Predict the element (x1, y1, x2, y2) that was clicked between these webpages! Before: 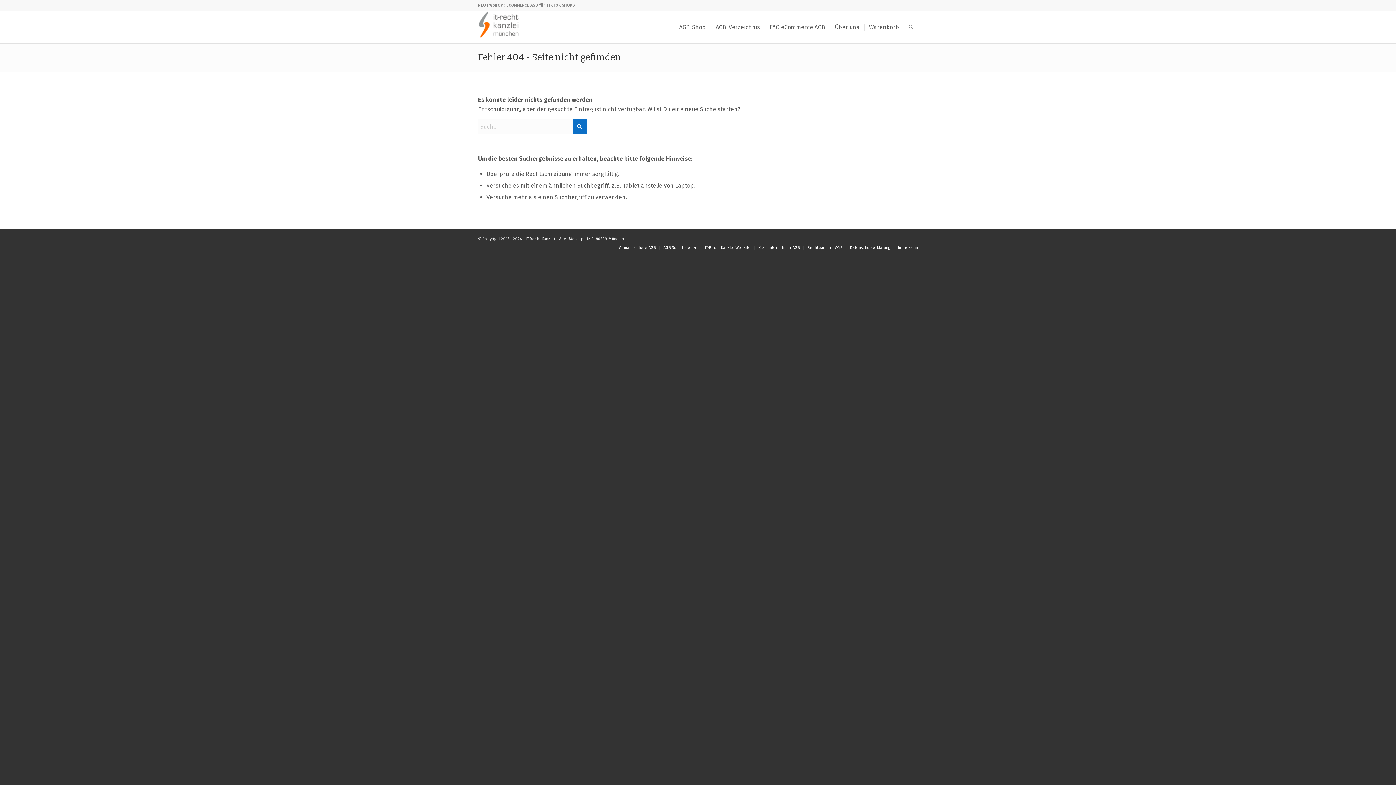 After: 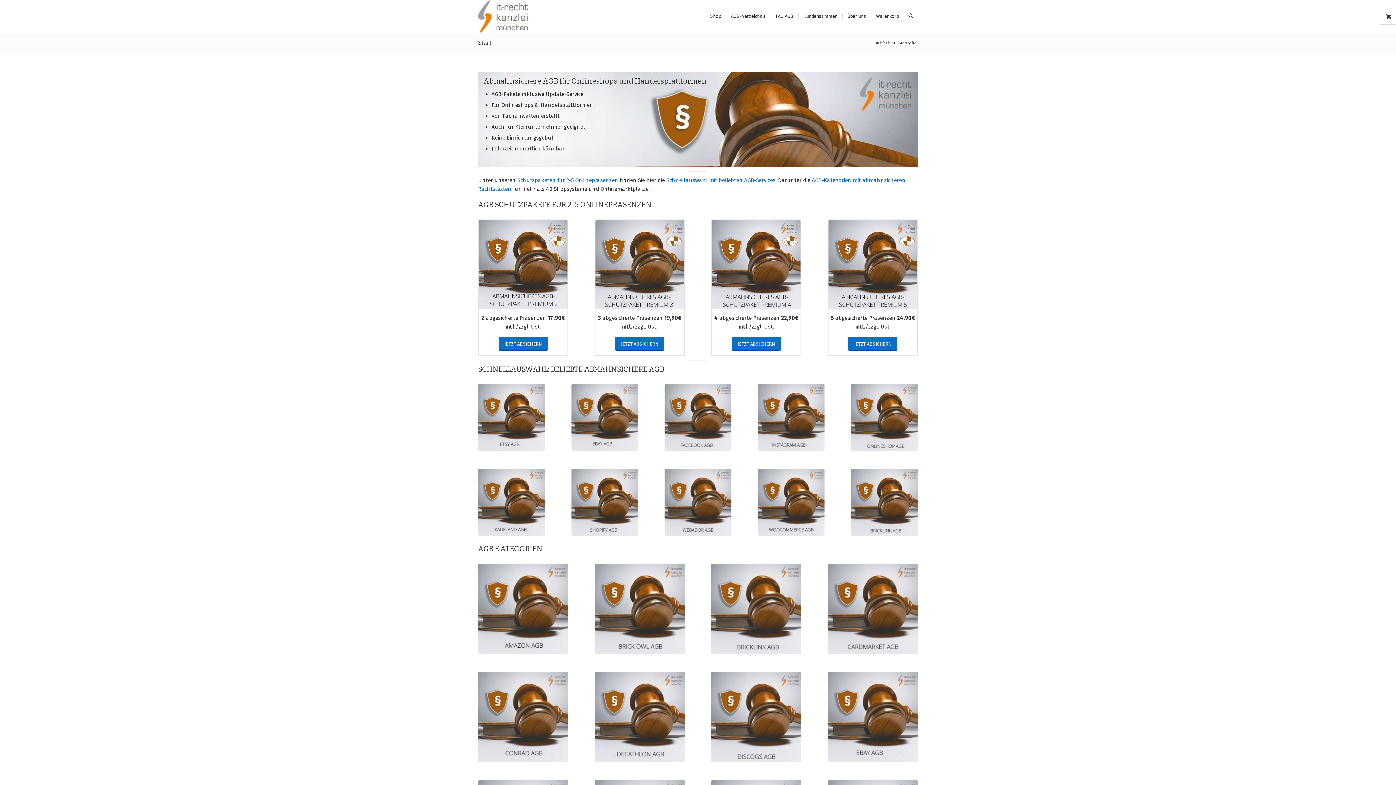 Action: bbox: (619, 245, 656, 250) label: Abmahnsichere AGB